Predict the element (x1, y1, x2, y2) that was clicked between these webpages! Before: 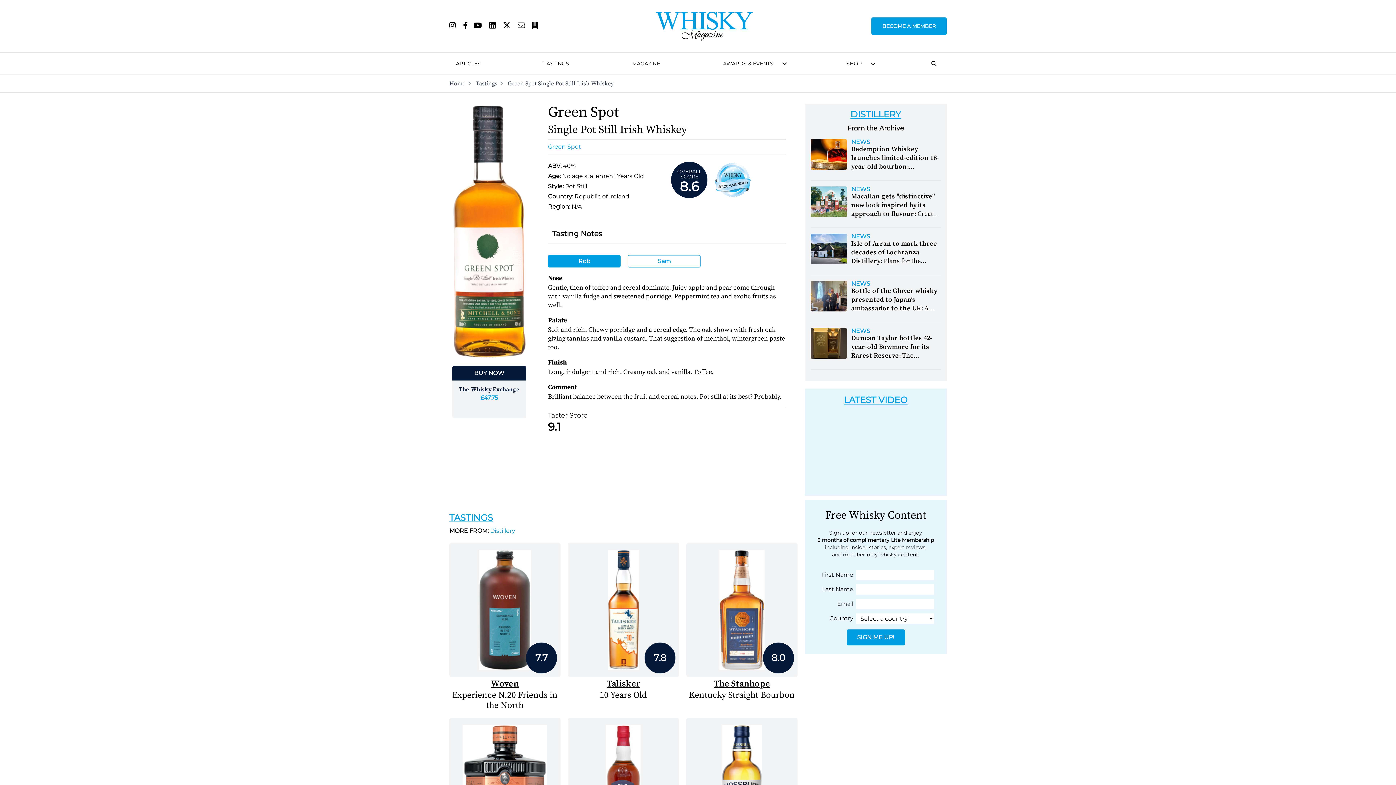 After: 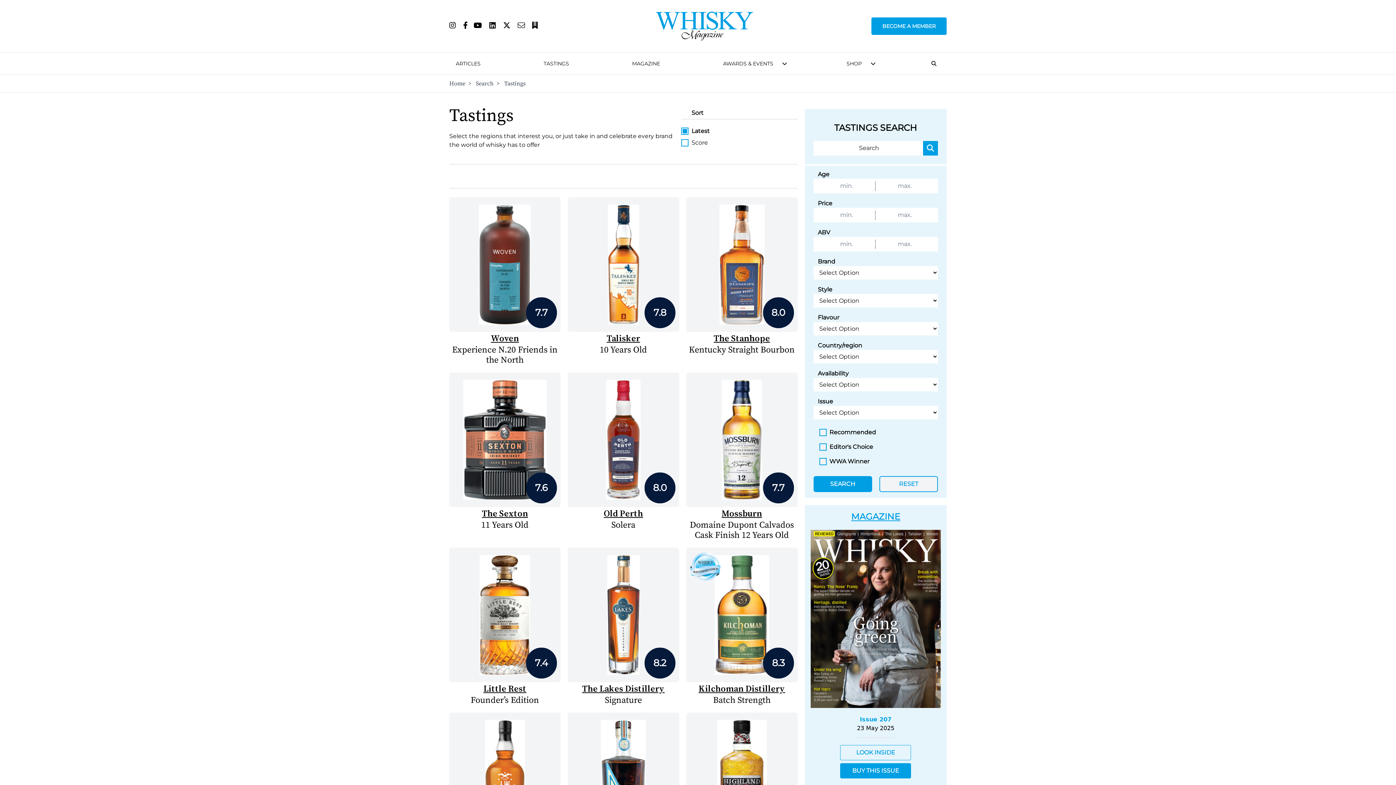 Action: bbox: (449, 512, 797, 524) label: TASTINGS